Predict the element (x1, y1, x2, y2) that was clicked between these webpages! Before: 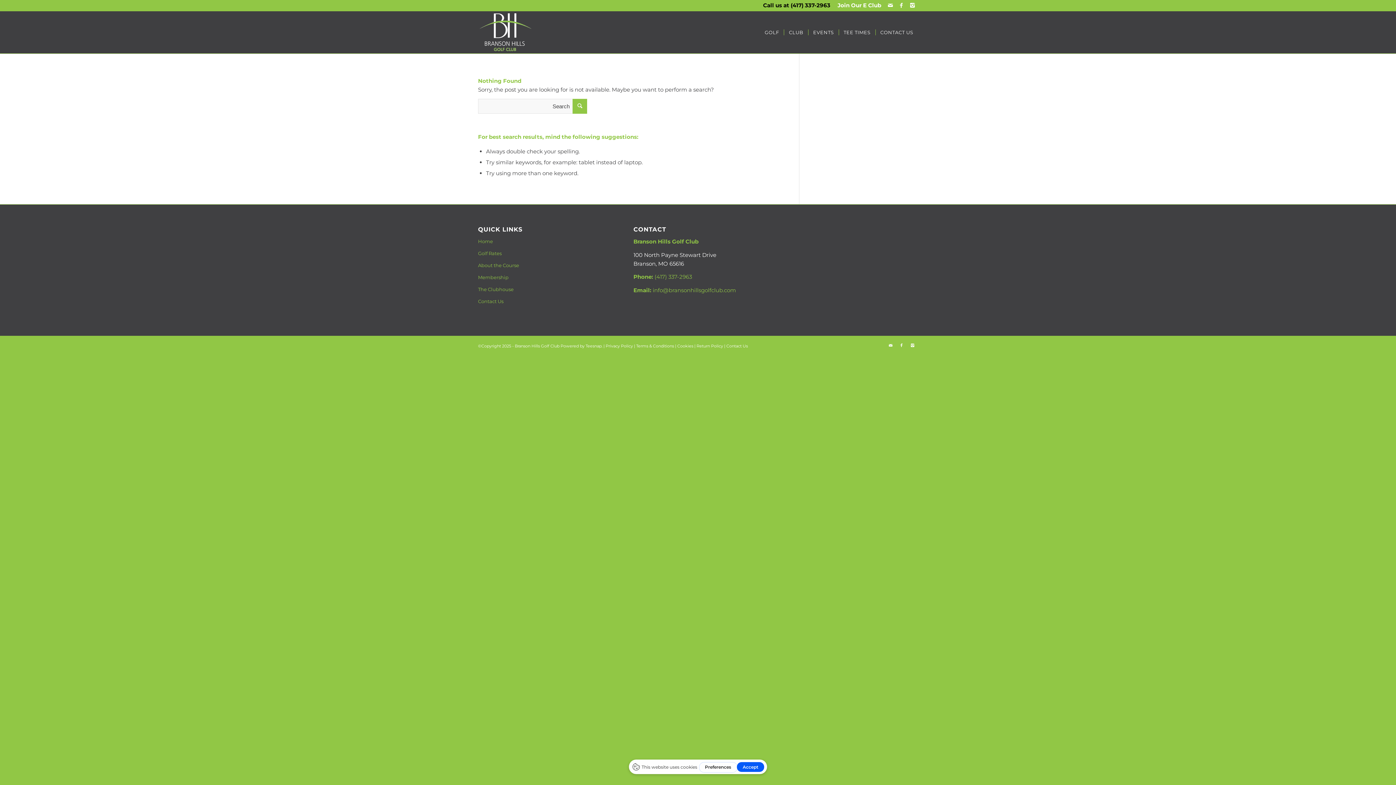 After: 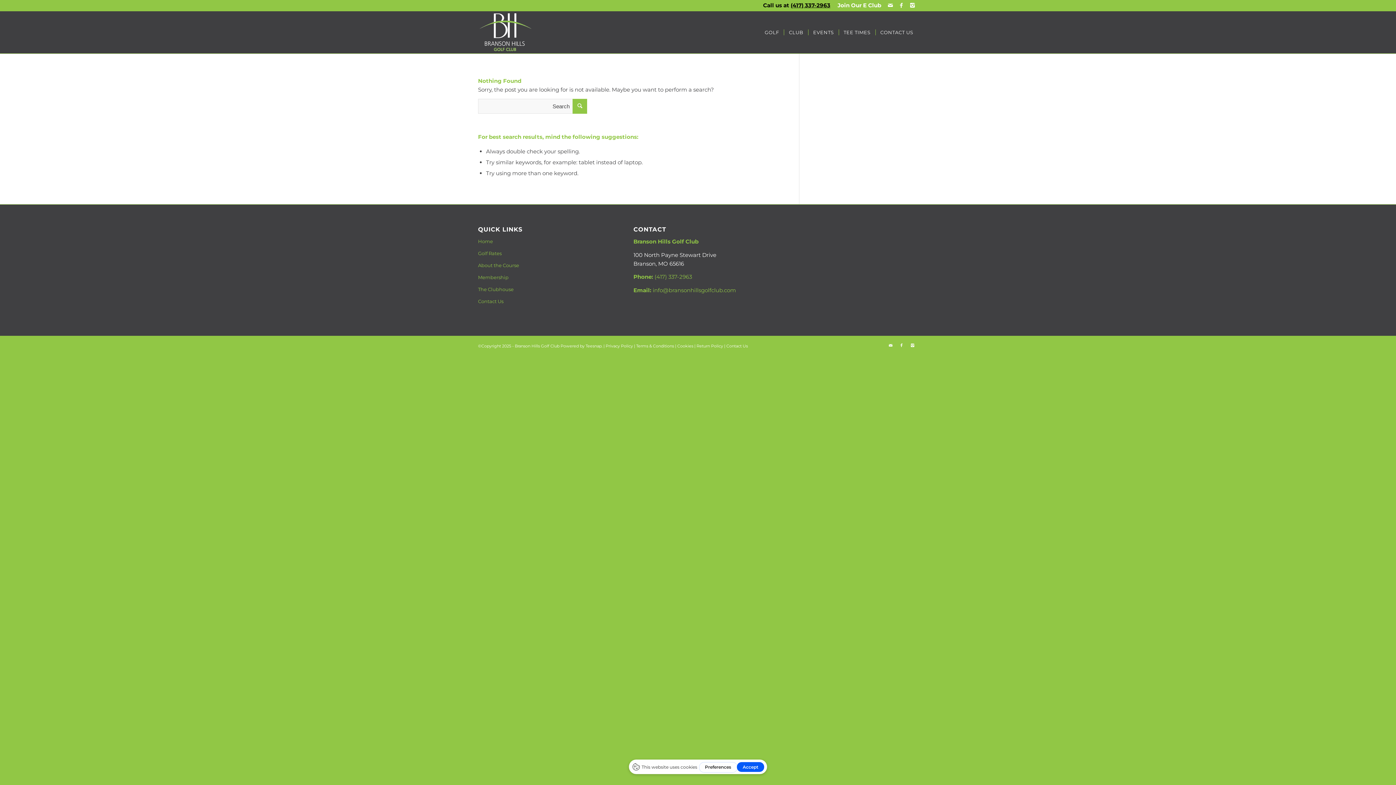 Action: bbox: (790, 1, 830, 8) label: (417) 337-2963